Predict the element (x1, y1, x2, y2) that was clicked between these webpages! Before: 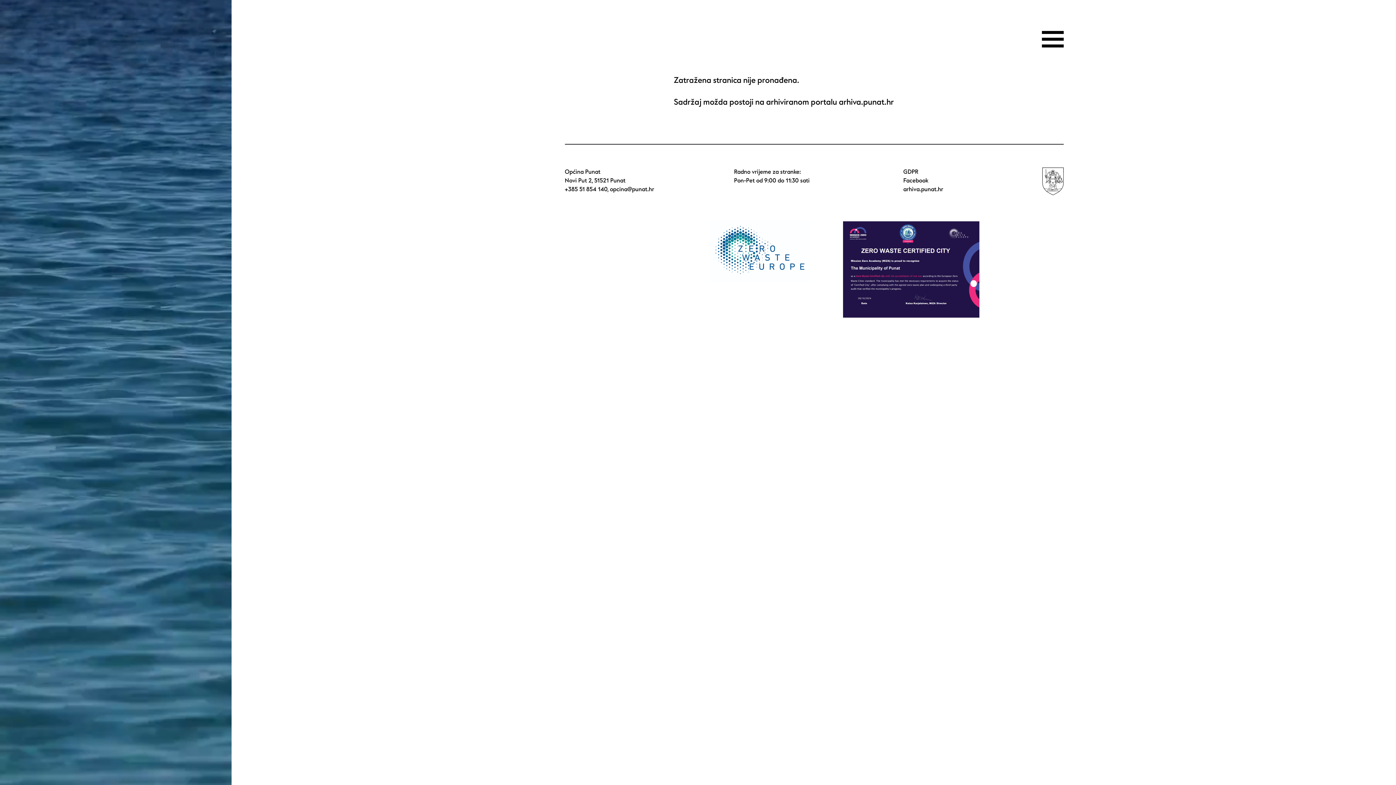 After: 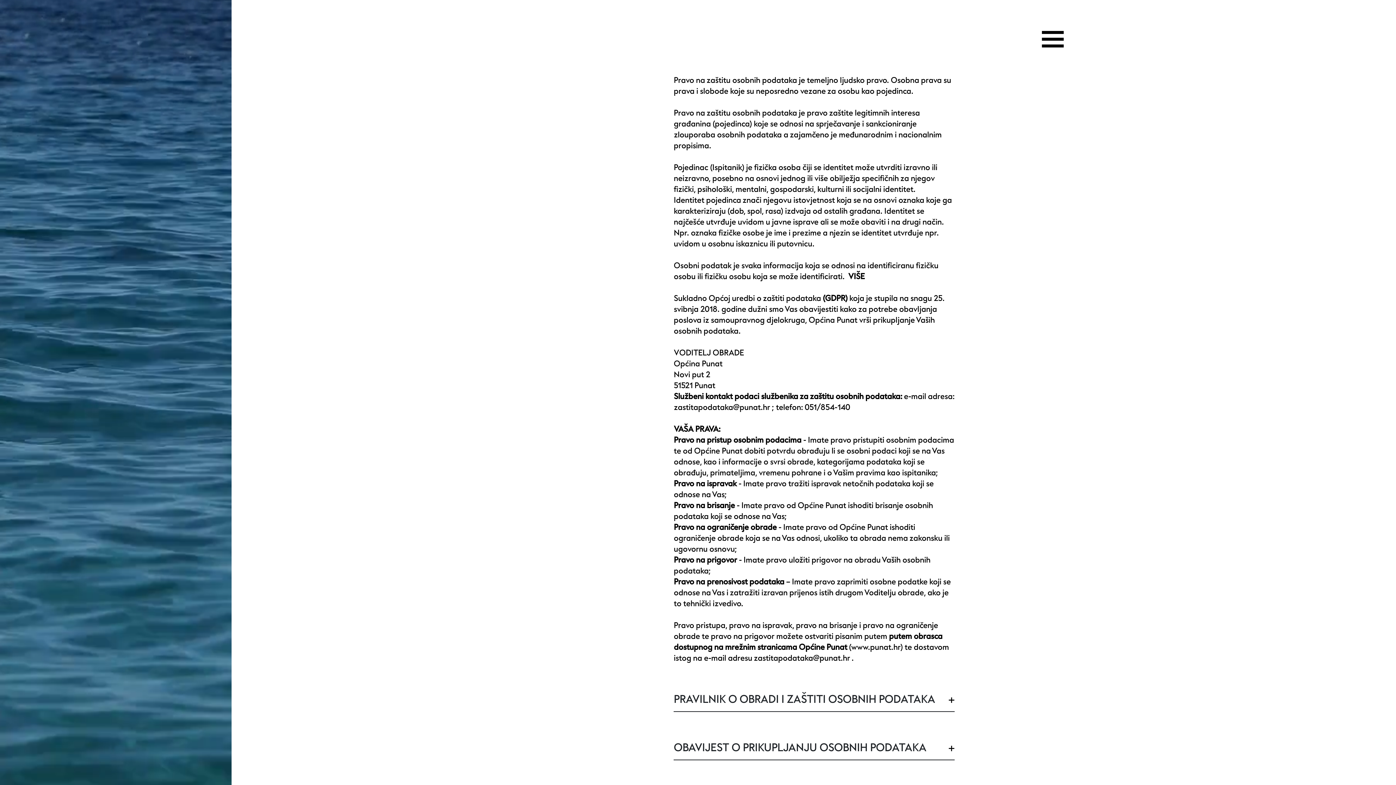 Action: label: GDPR bbox: (903, 168, 918, 176)